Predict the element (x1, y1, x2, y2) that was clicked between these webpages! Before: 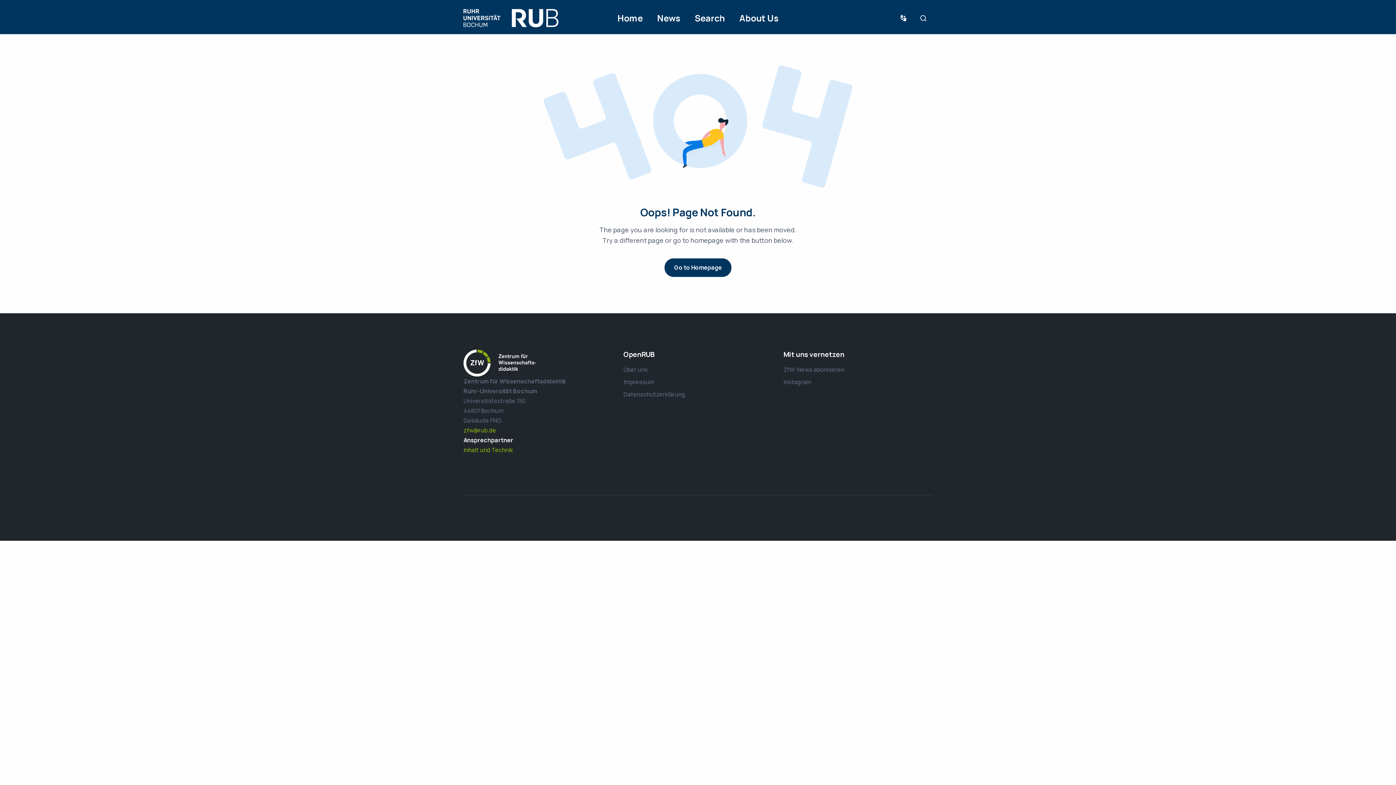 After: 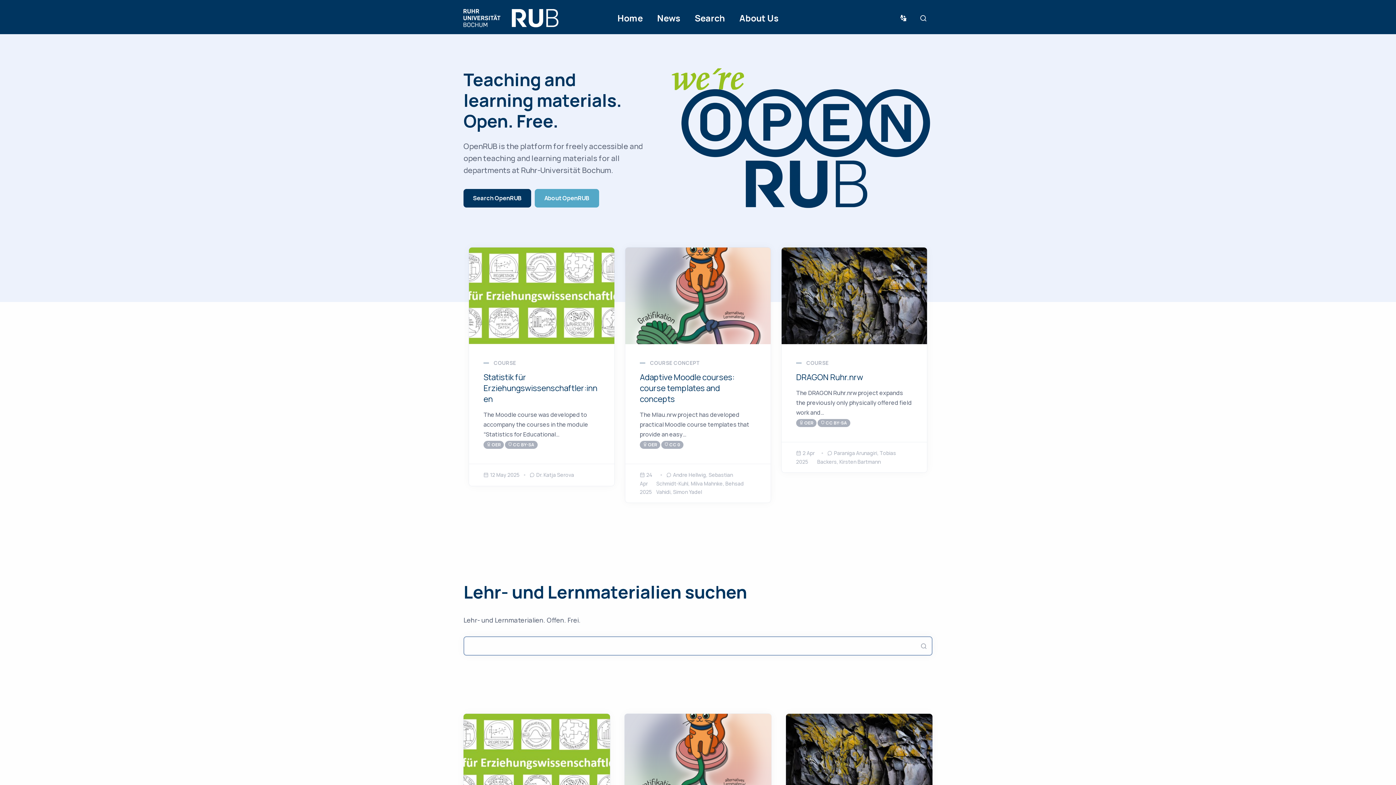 Action: bbox: (463, 14, 558, 21)